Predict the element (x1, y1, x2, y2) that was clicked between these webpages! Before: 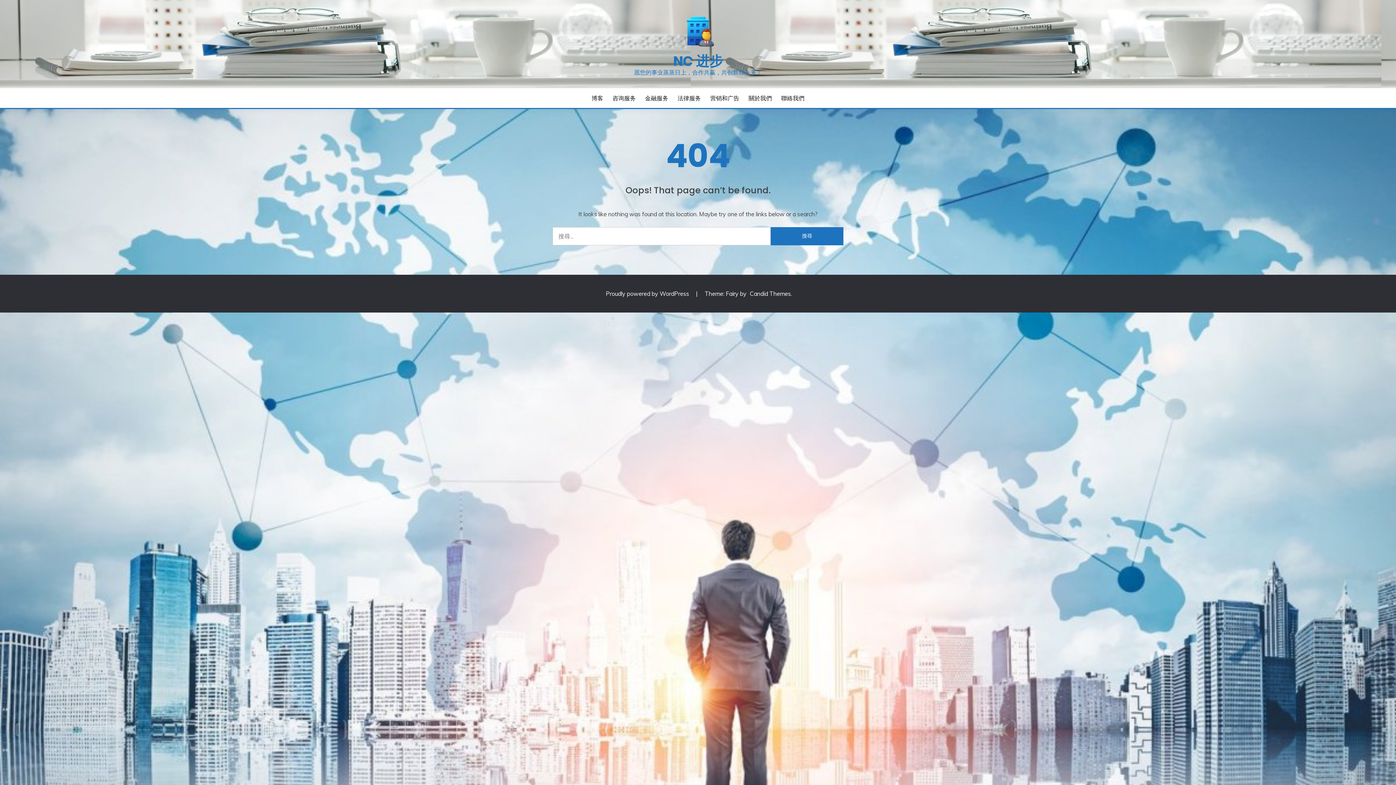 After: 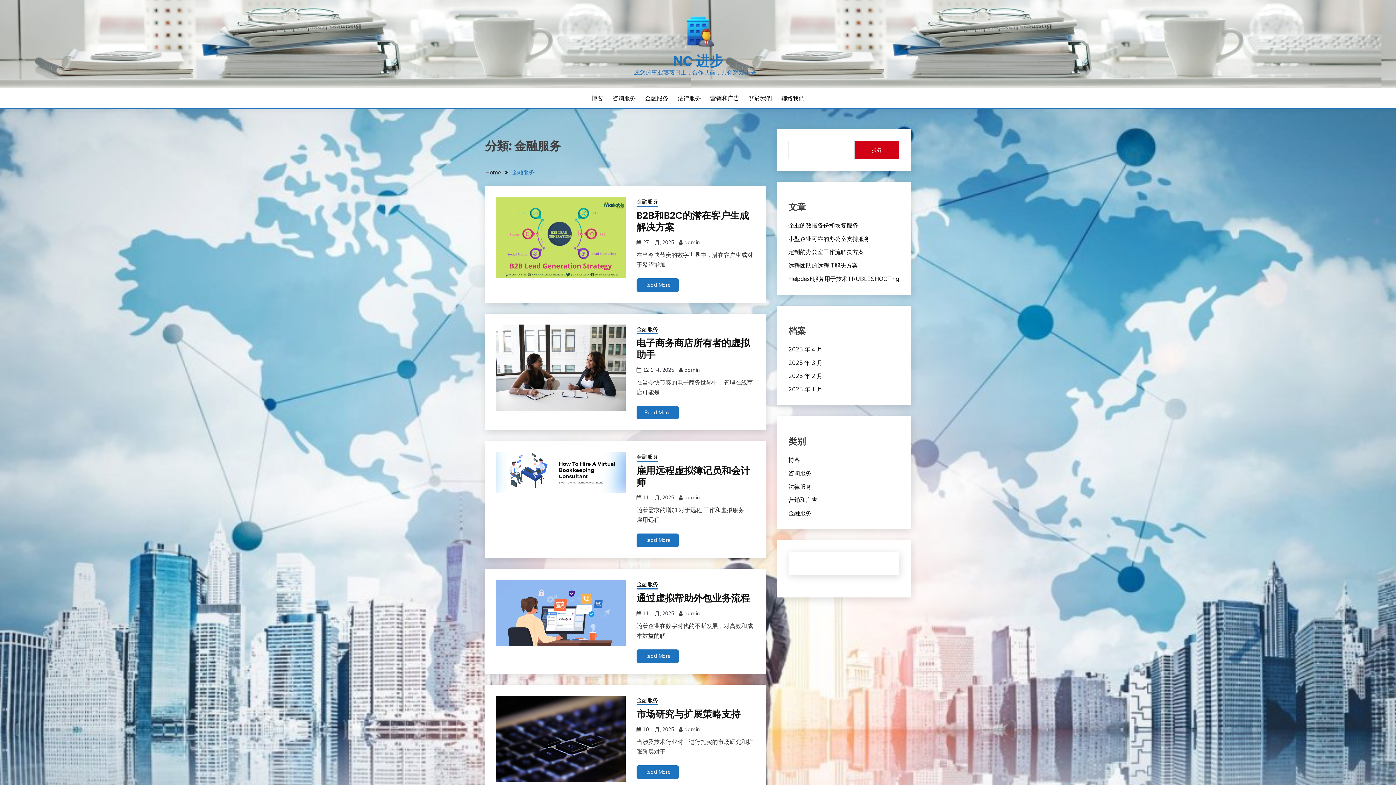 Action: bbox: (645, 93, 668, 102) label: 金融服务